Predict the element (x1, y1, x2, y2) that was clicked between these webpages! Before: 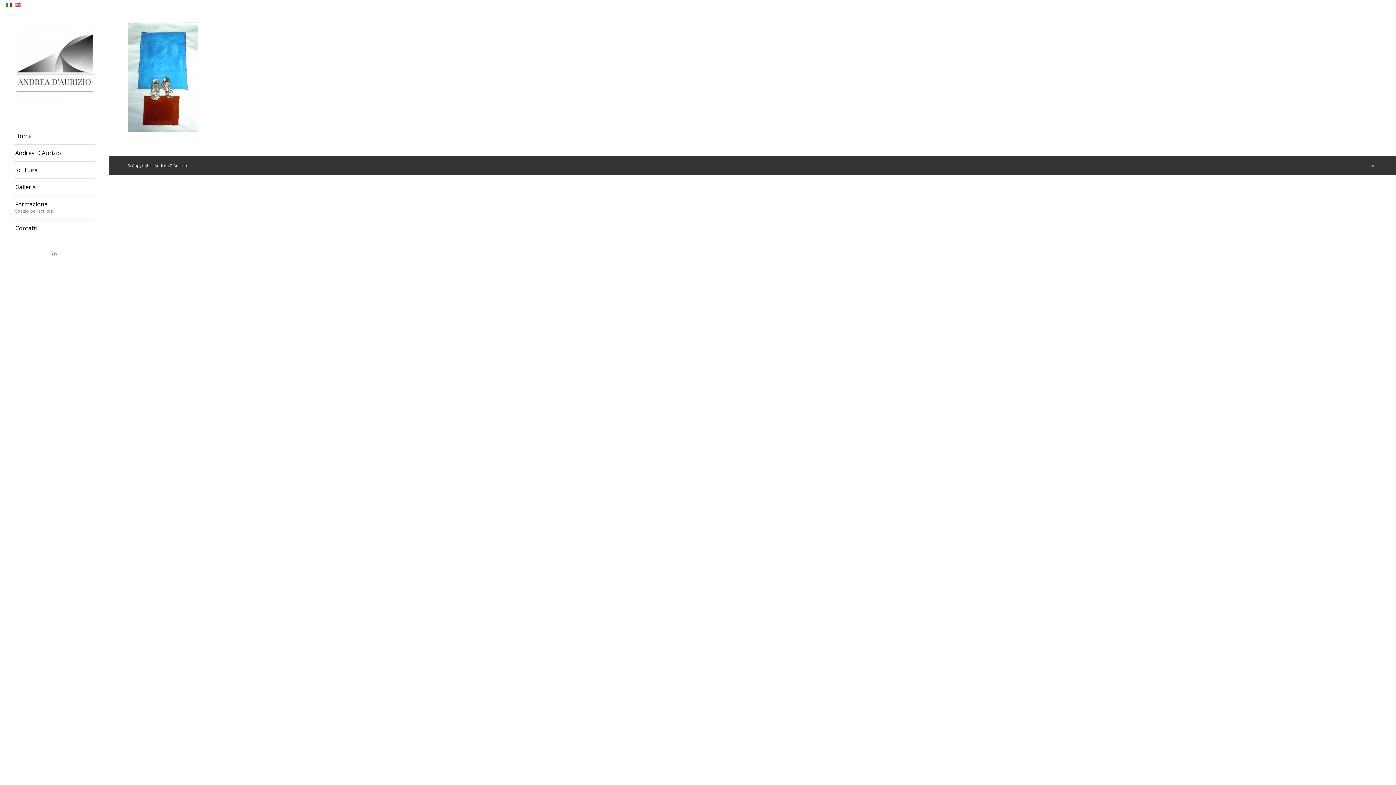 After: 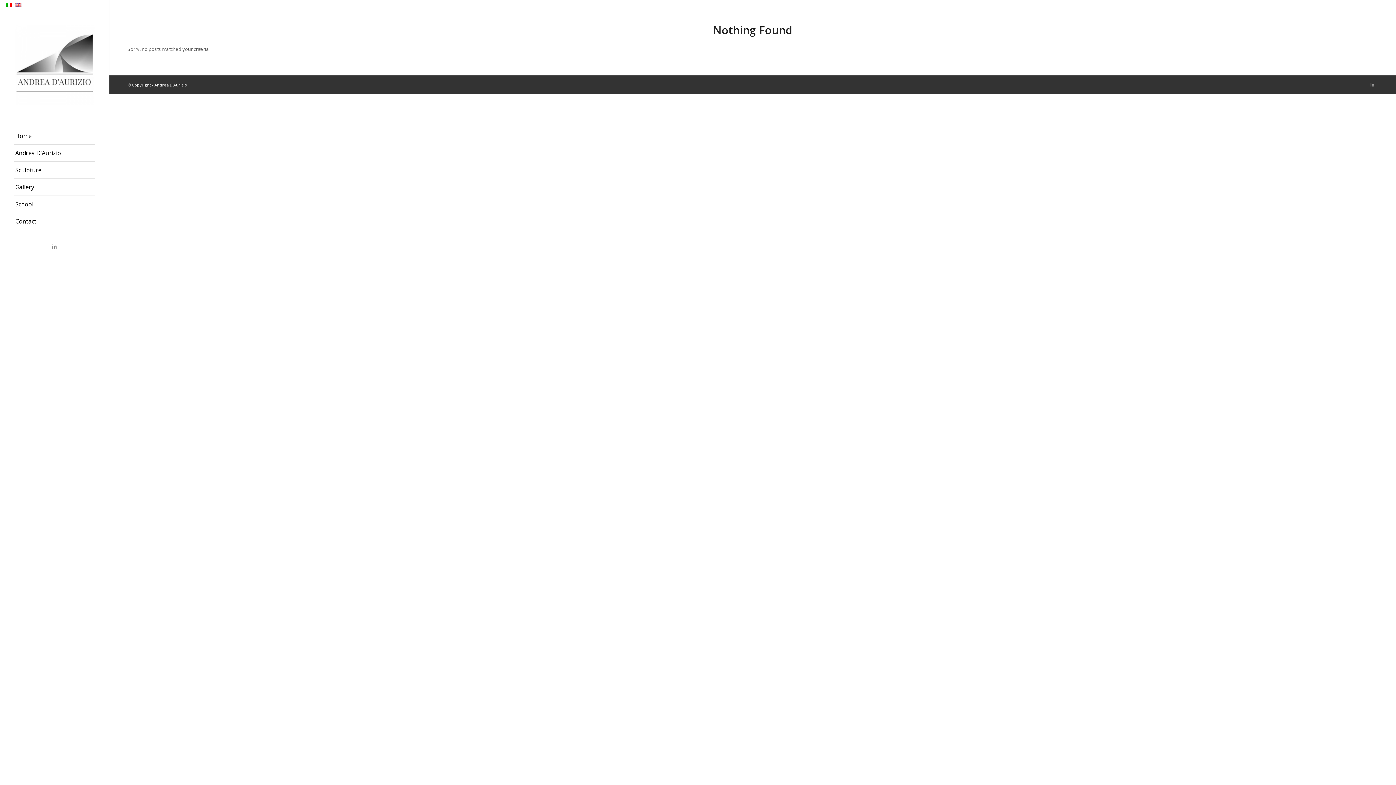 Action: bbox: (14, 0, 21, 12)